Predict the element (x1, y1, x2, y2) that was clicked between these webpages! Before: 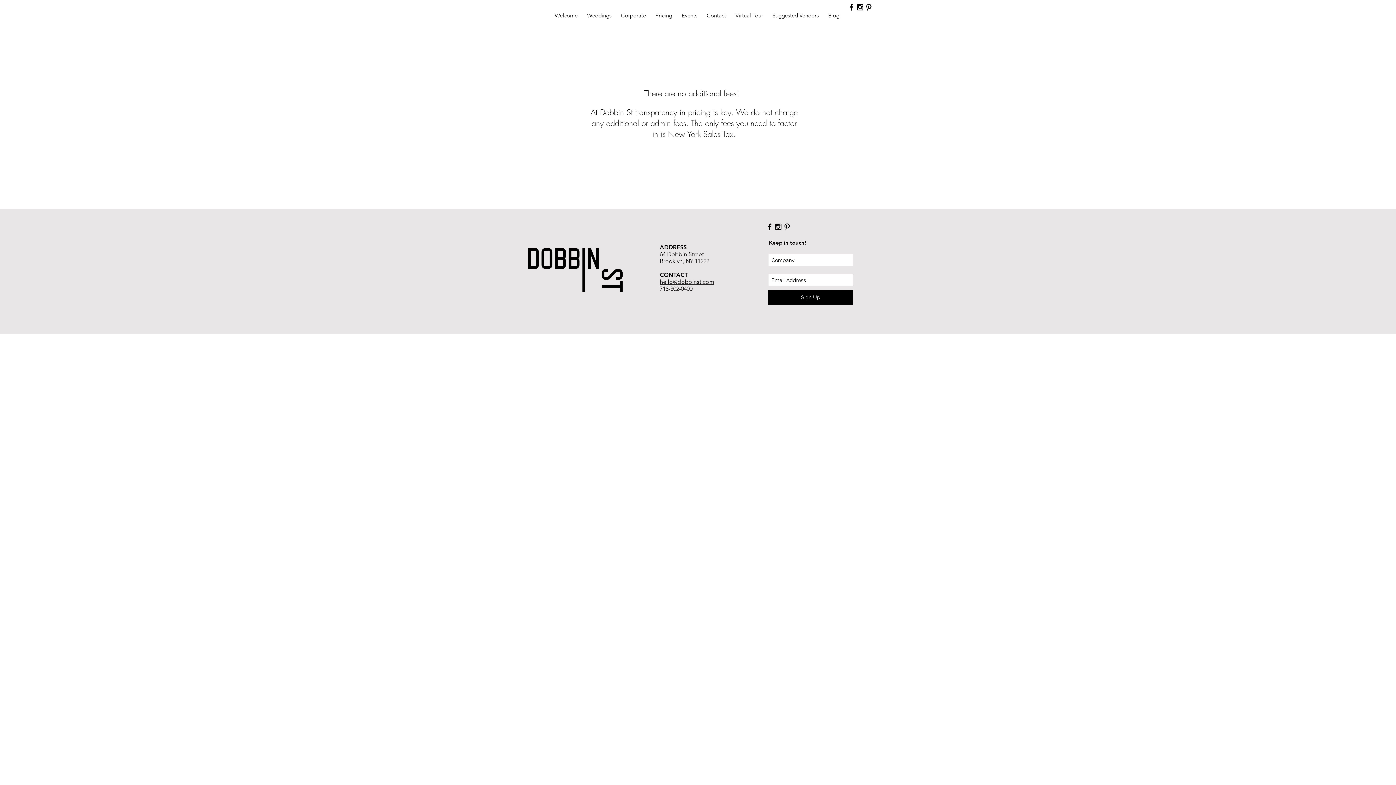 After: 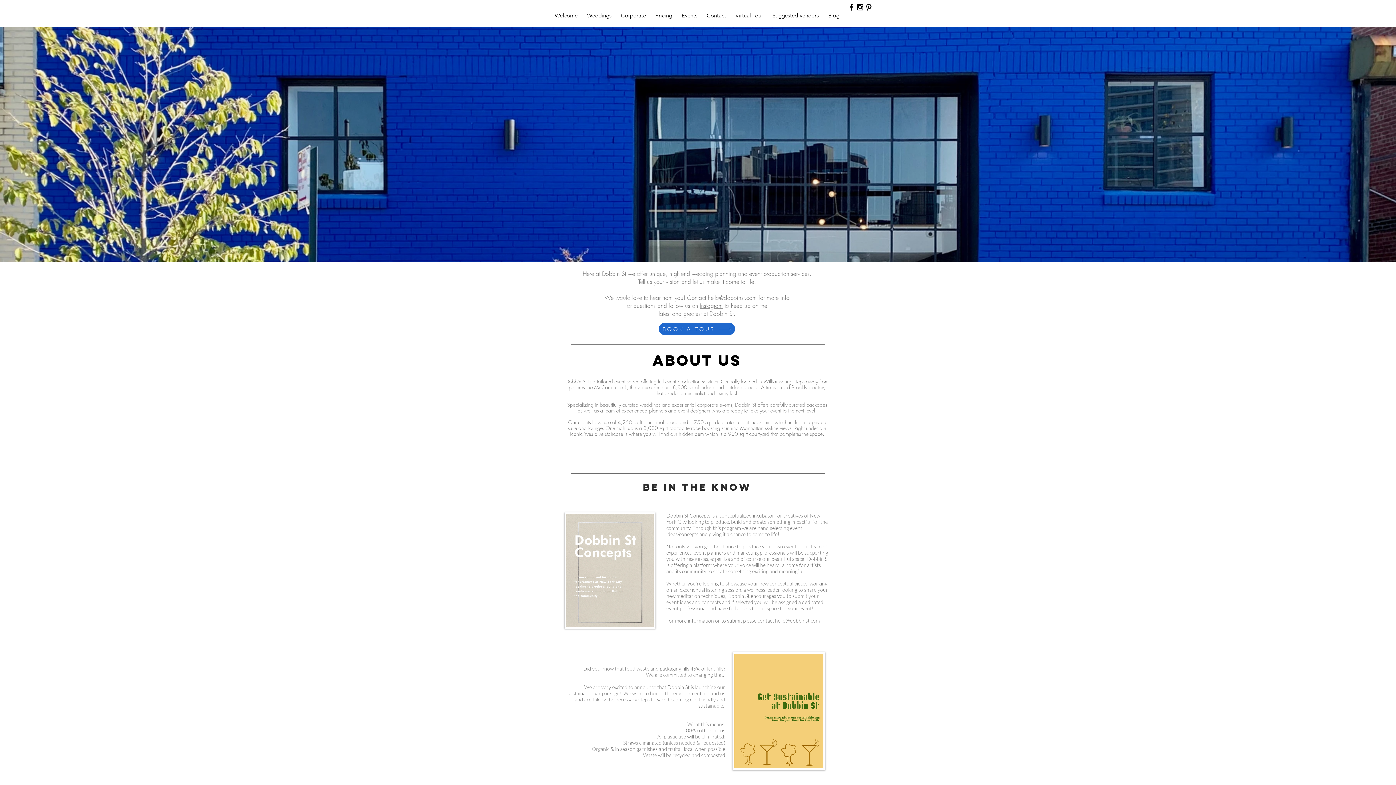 Action: bbox: (550, 10, 582, 21) label: Welcome